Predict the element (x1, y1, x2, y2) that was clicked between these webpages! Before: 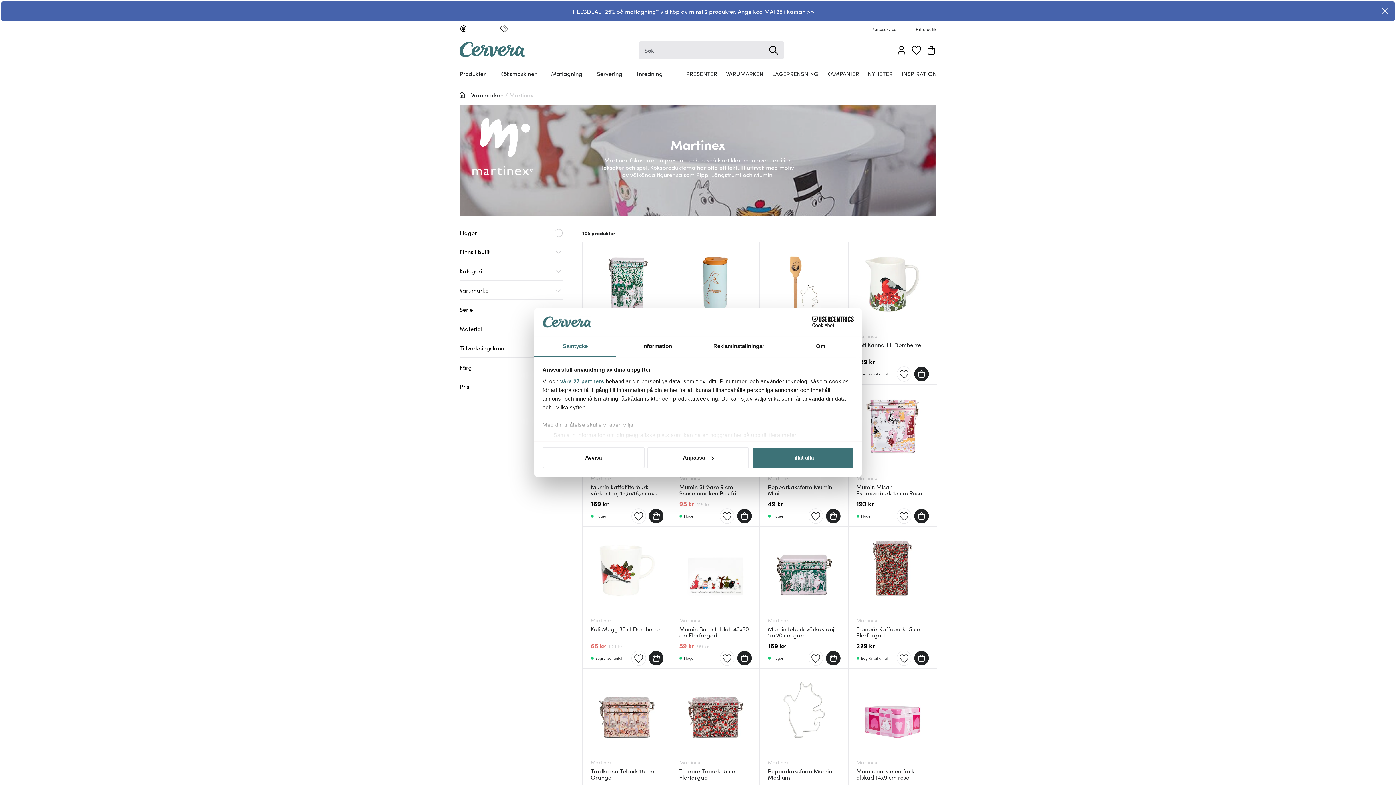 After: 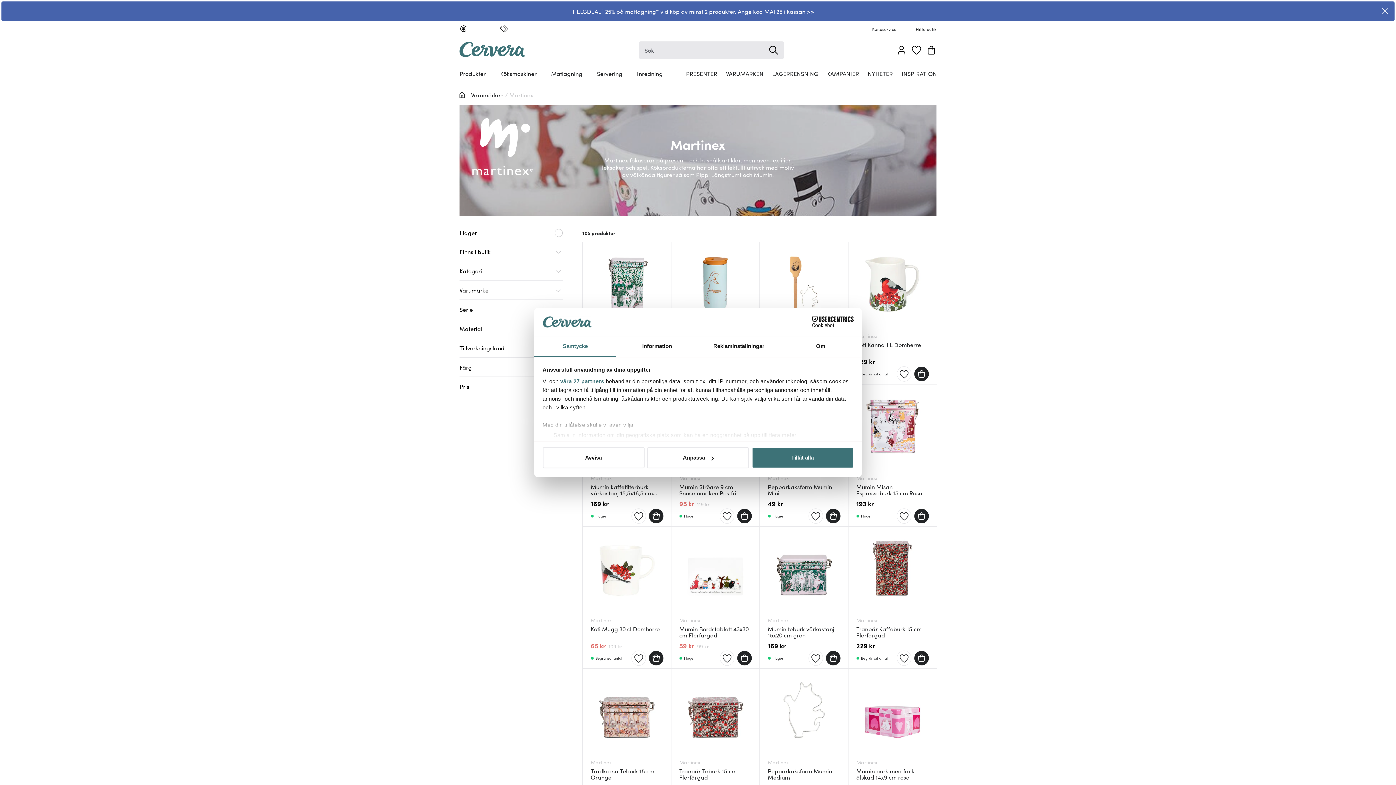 Action: bbox: (534, 336, 616, 357) label: Samtycke